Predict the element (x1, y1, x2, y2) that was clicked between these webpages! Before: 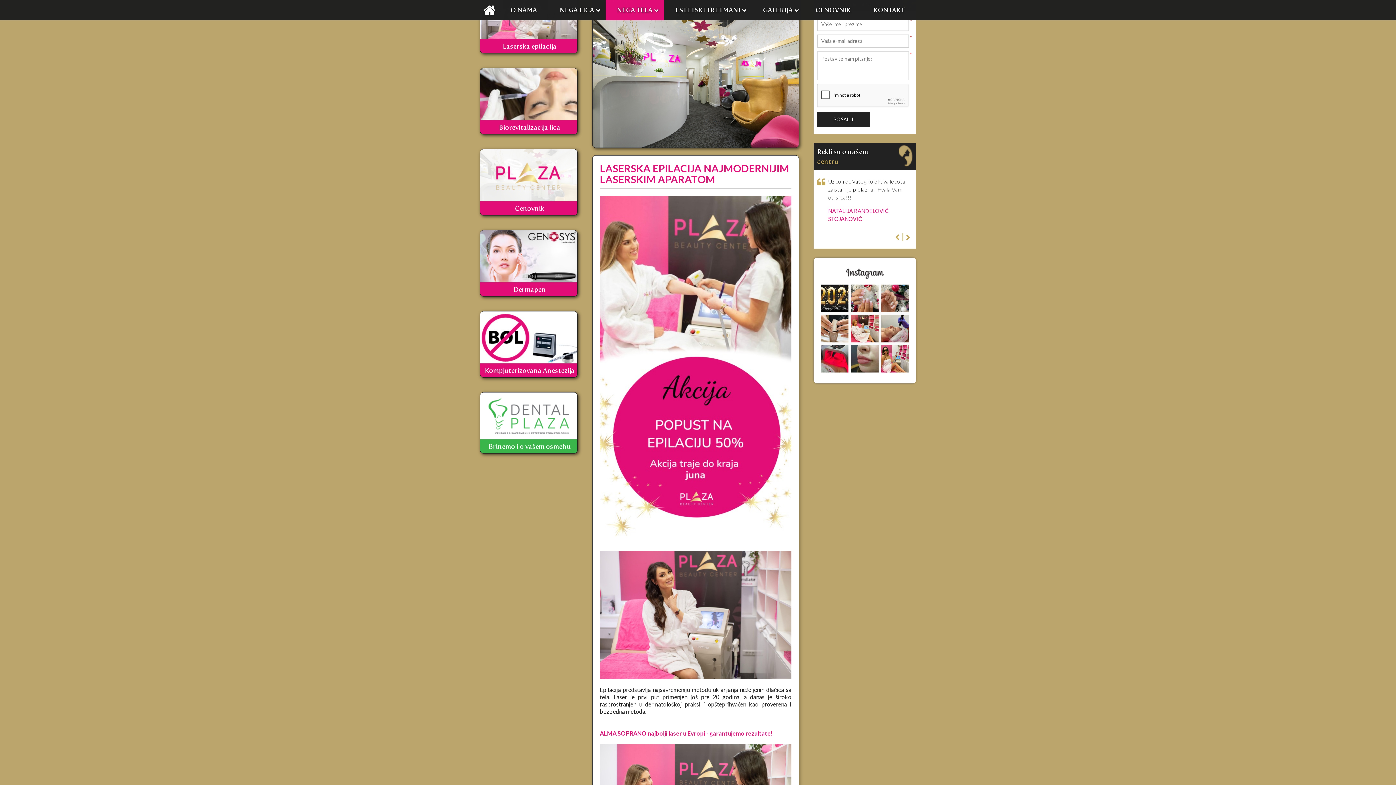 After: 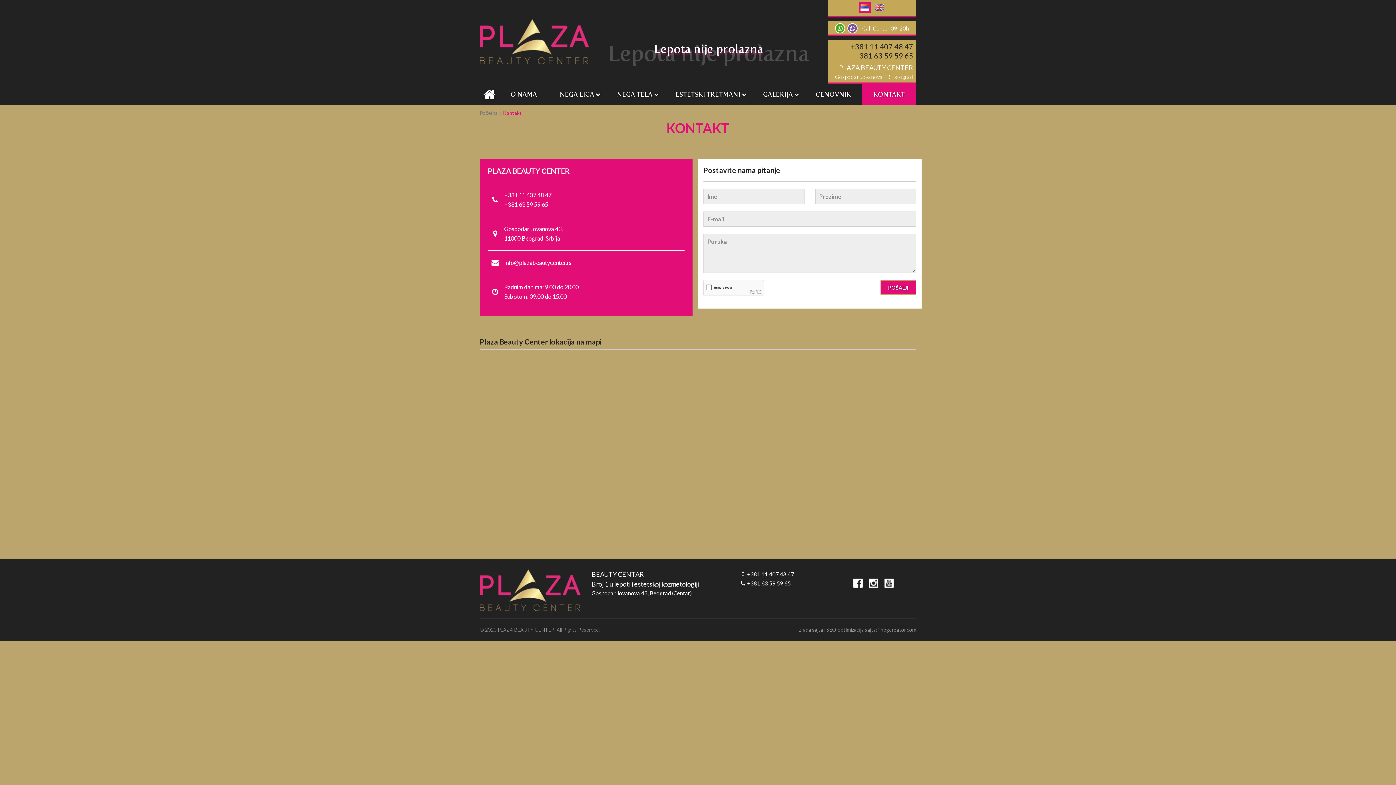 Action: label: KONTAKT bbox: (862, 0, 916, 20)